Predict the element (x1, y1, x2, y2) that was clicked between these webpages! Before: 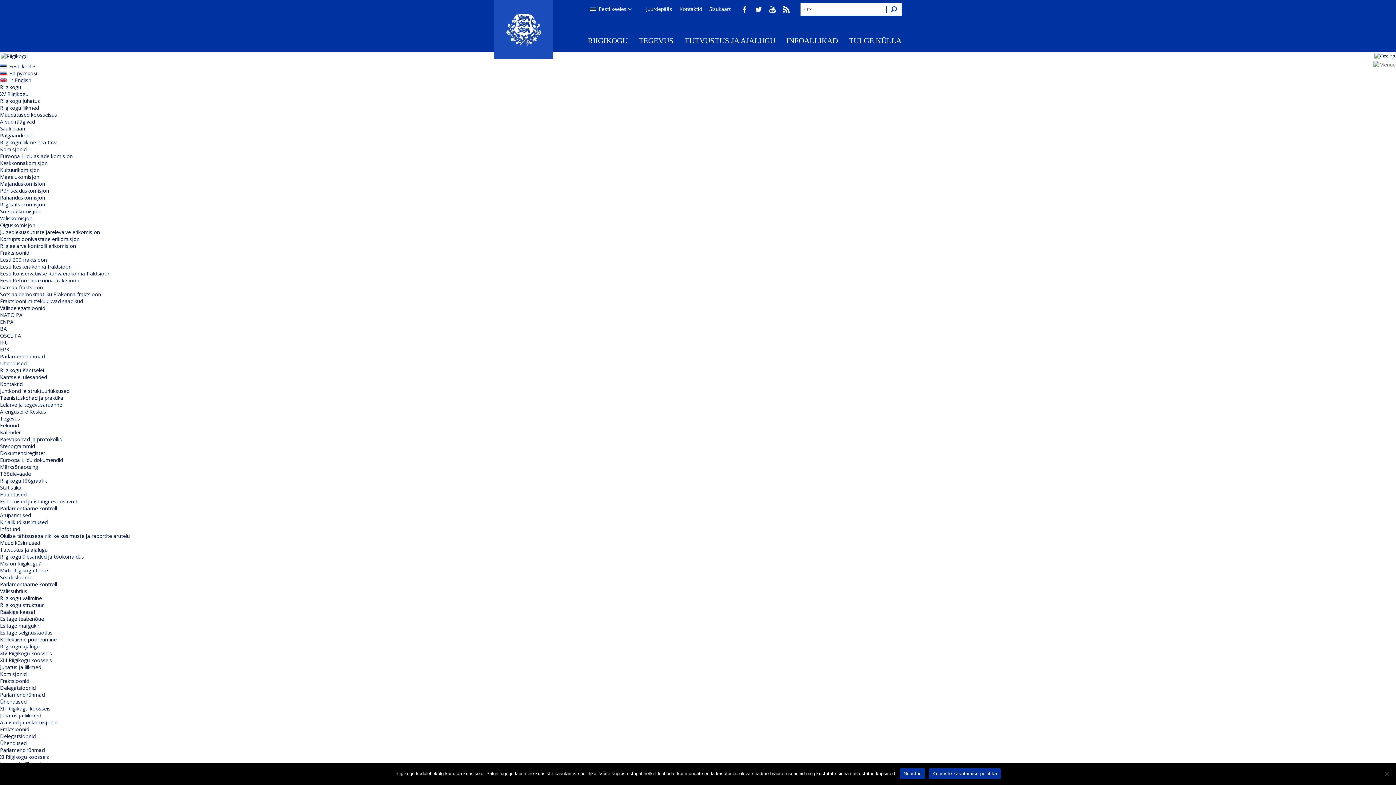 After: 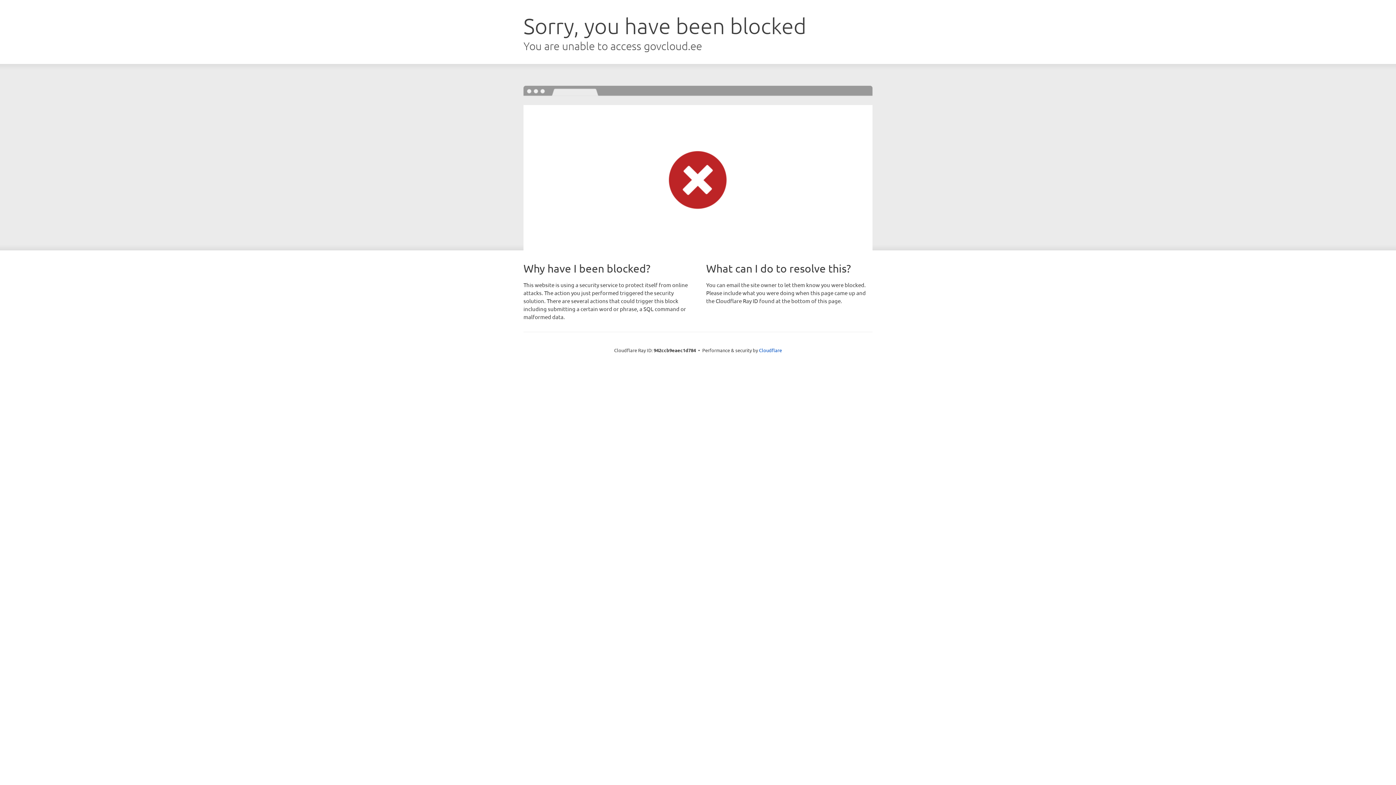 Action: bbox: (1373, 52, 1396, 59)